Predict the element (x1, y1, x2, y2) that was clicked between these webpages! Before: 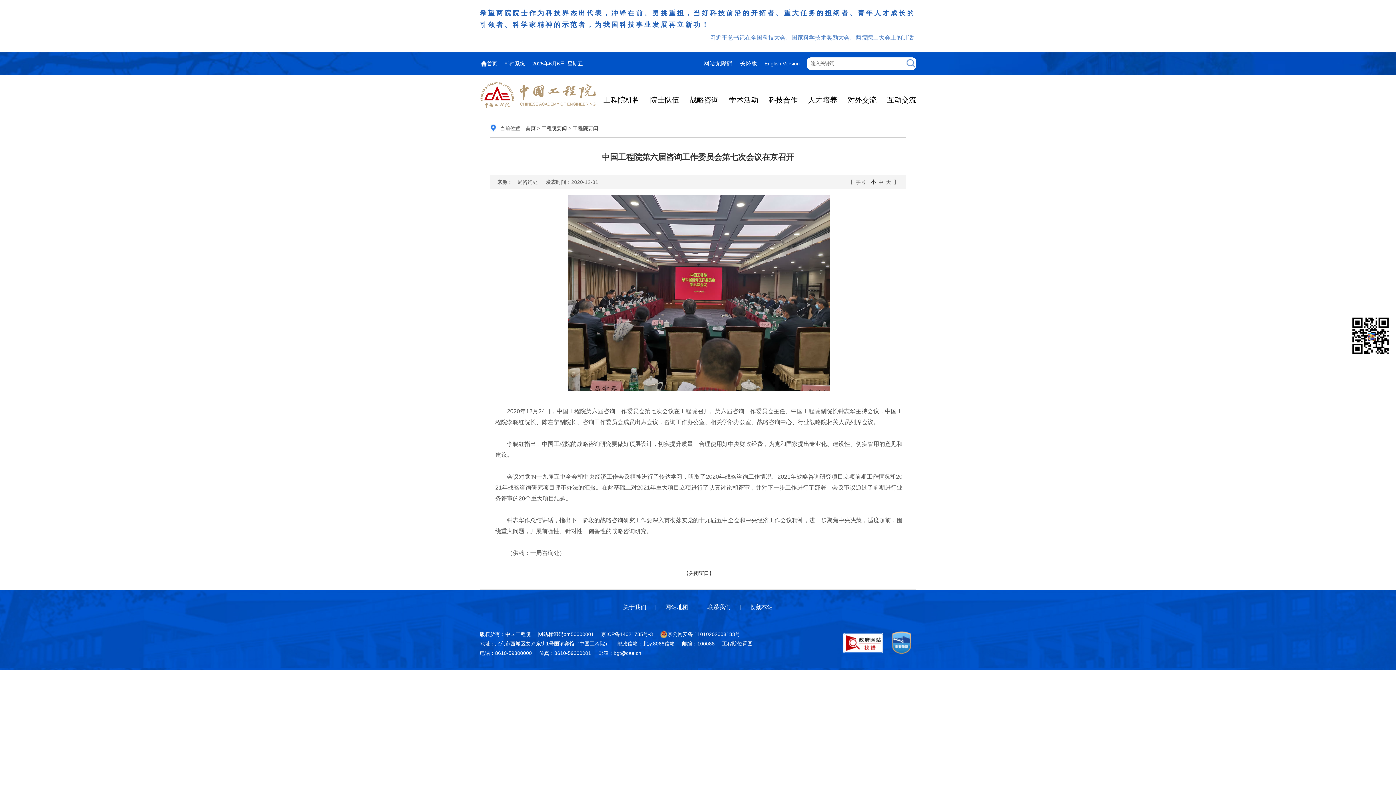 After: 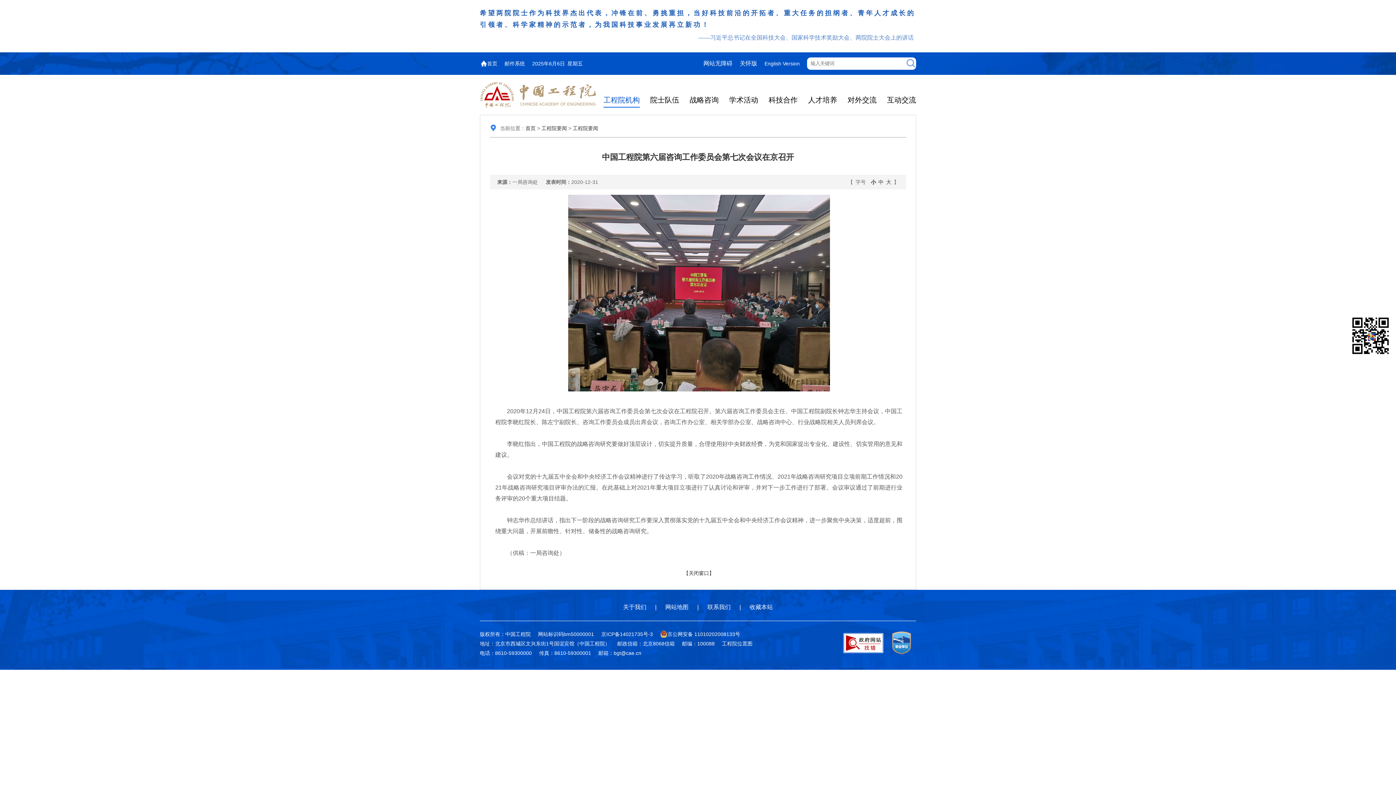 Action: bbox: (603, 96, 640, 104) label: 工程院机构